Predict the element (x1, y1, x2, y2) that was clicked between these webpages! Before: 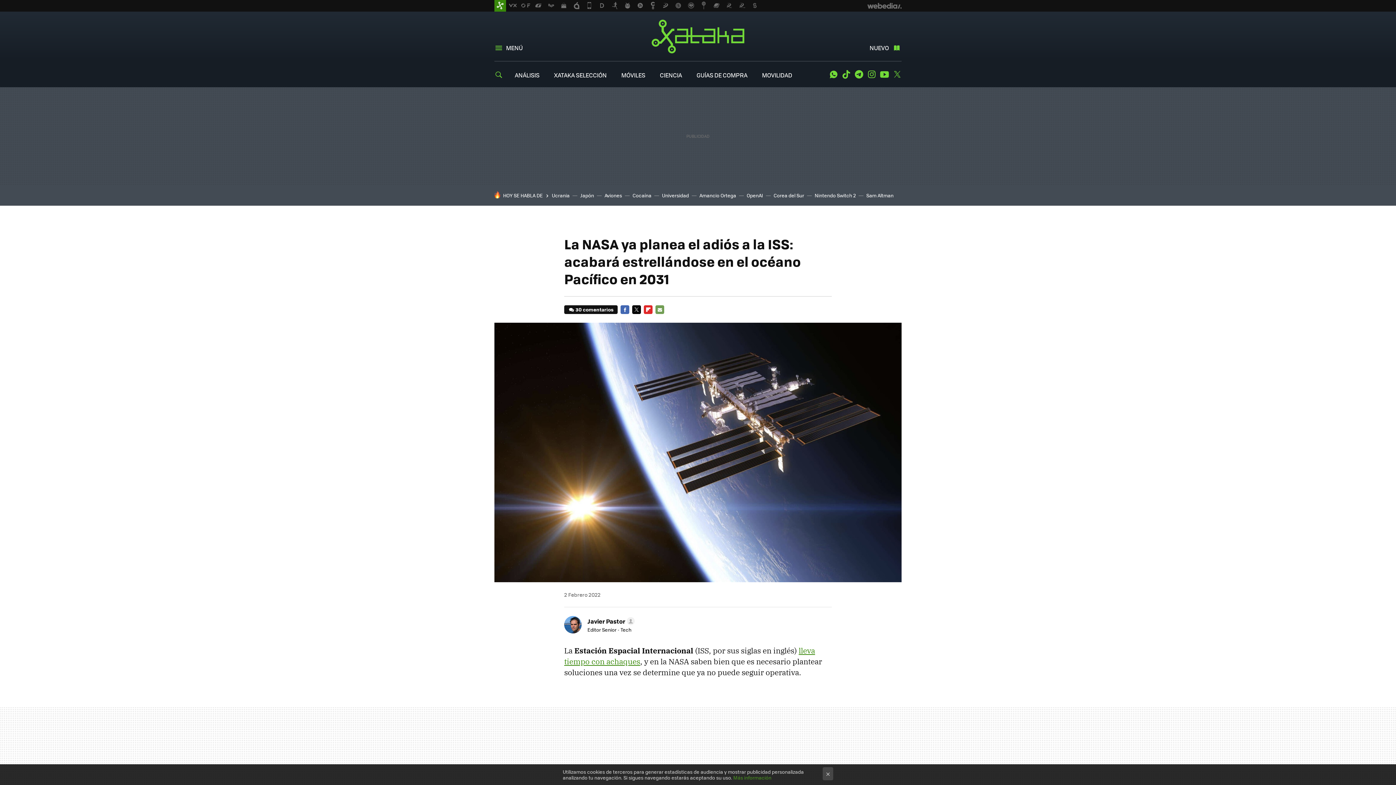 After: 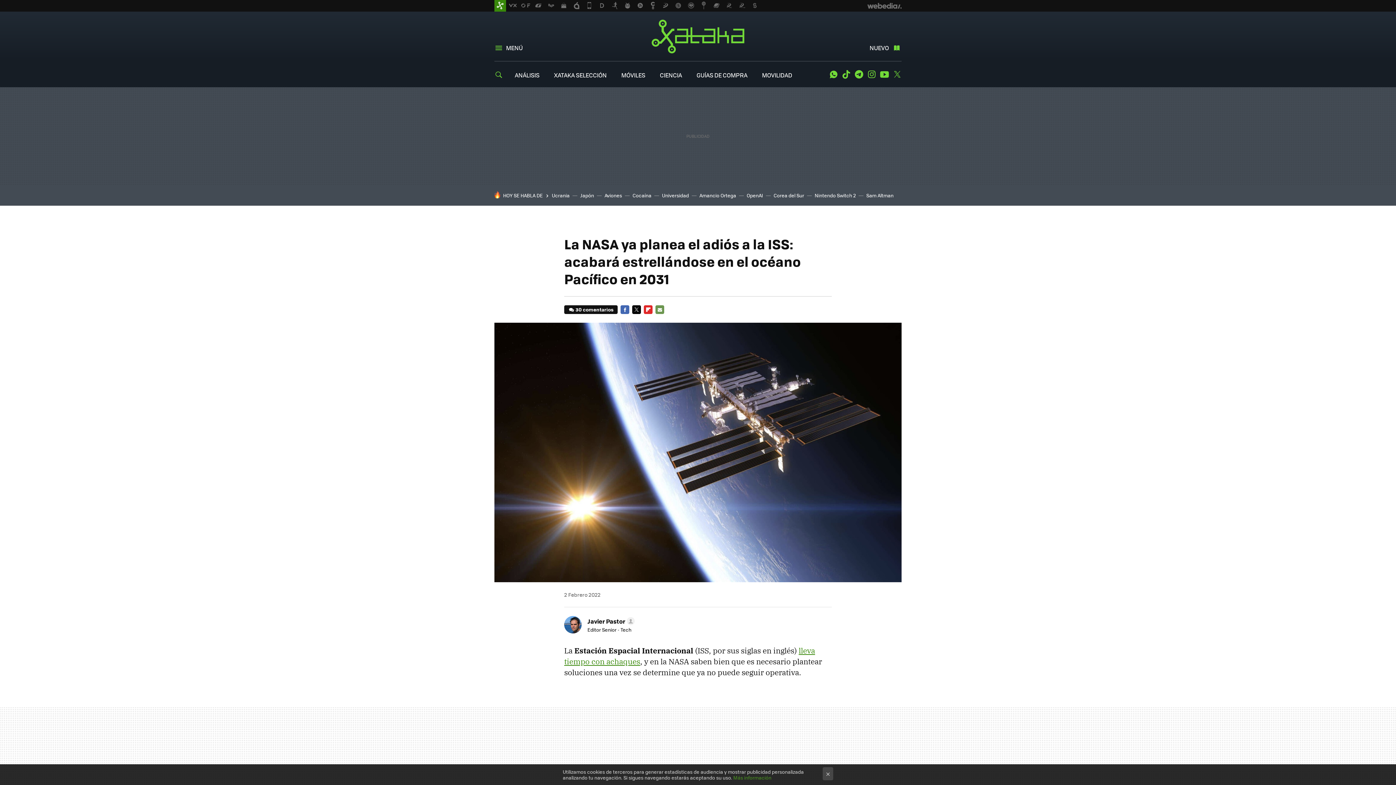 Action: bbox: (655, 305, 664, 314) label: E-MAIL